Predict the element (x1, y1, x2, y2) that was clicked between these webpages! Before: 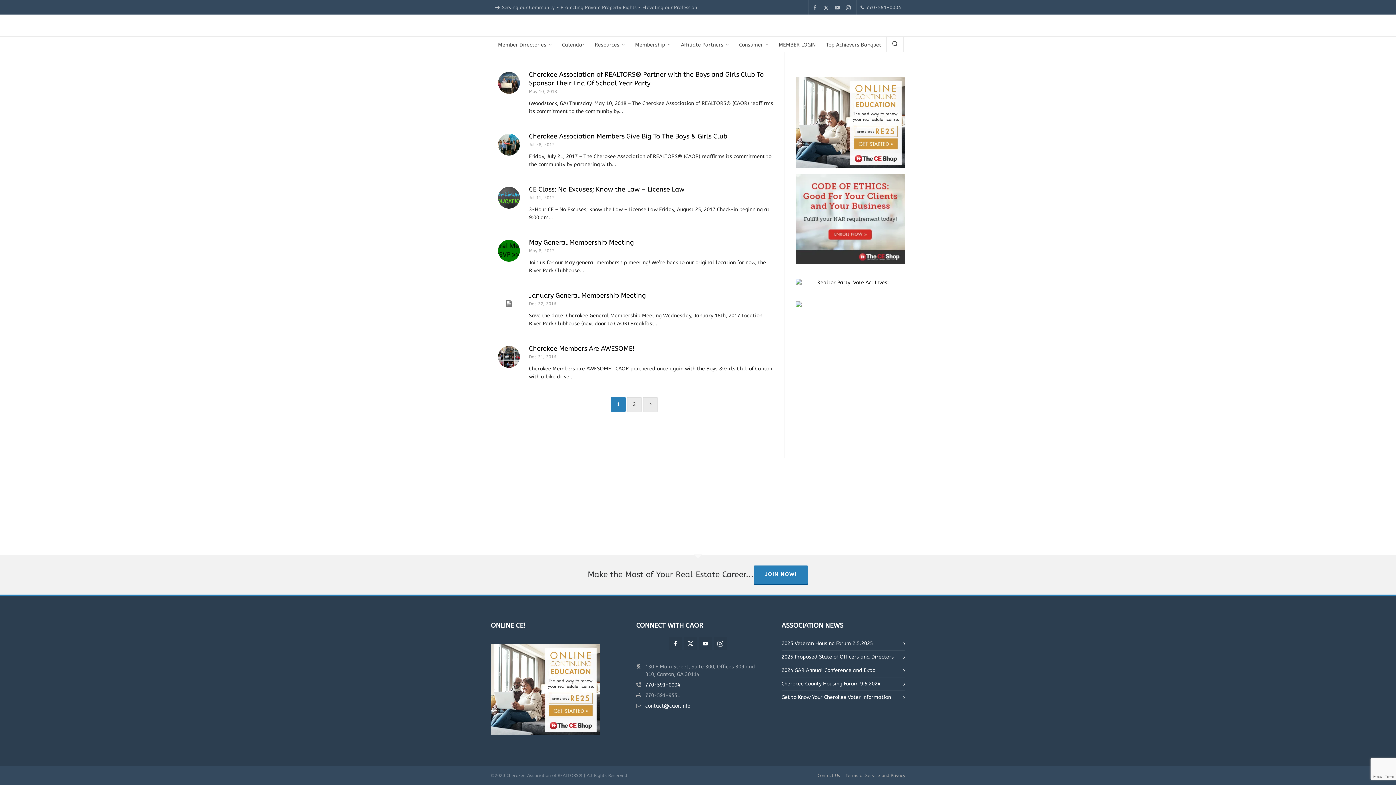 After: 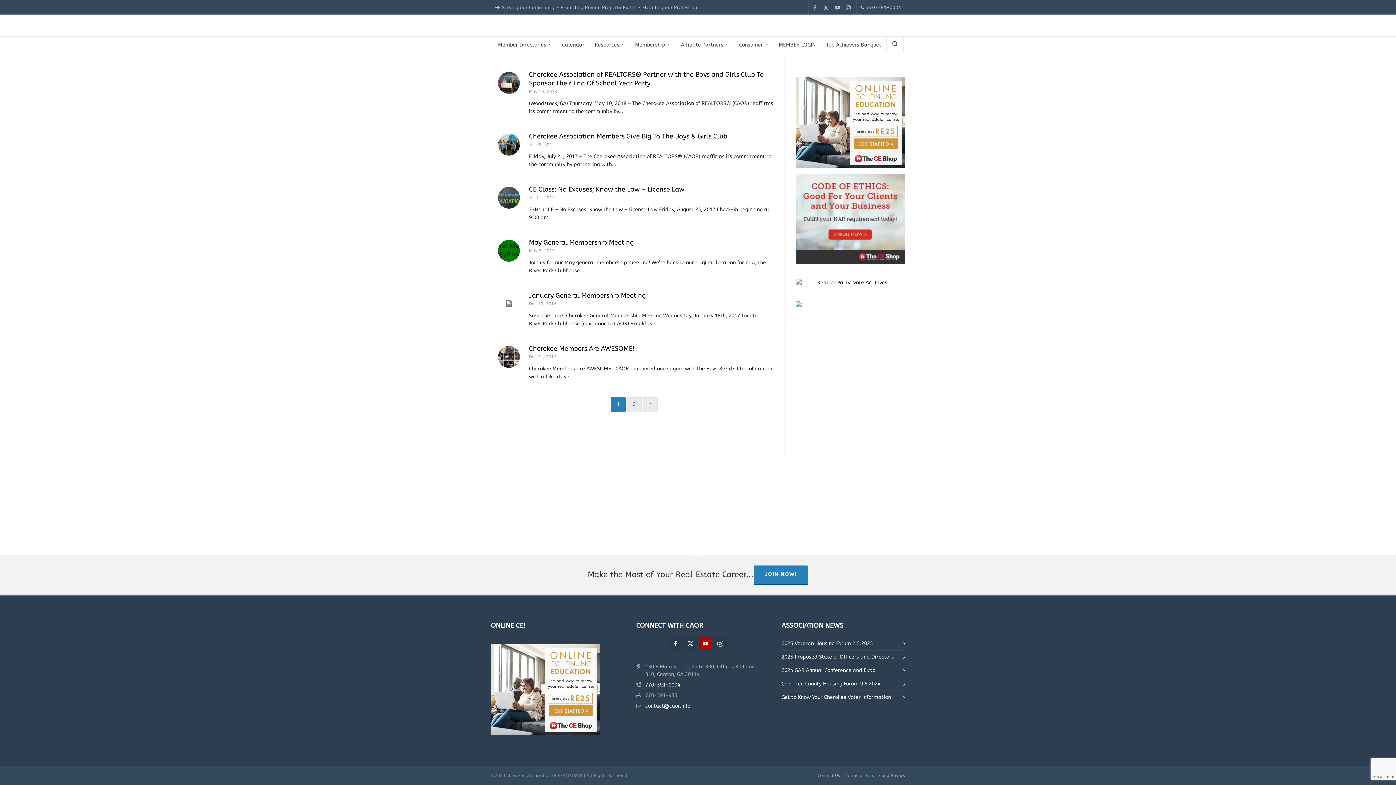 Action: label: youtube bbox: (699, 637, 712, 650)